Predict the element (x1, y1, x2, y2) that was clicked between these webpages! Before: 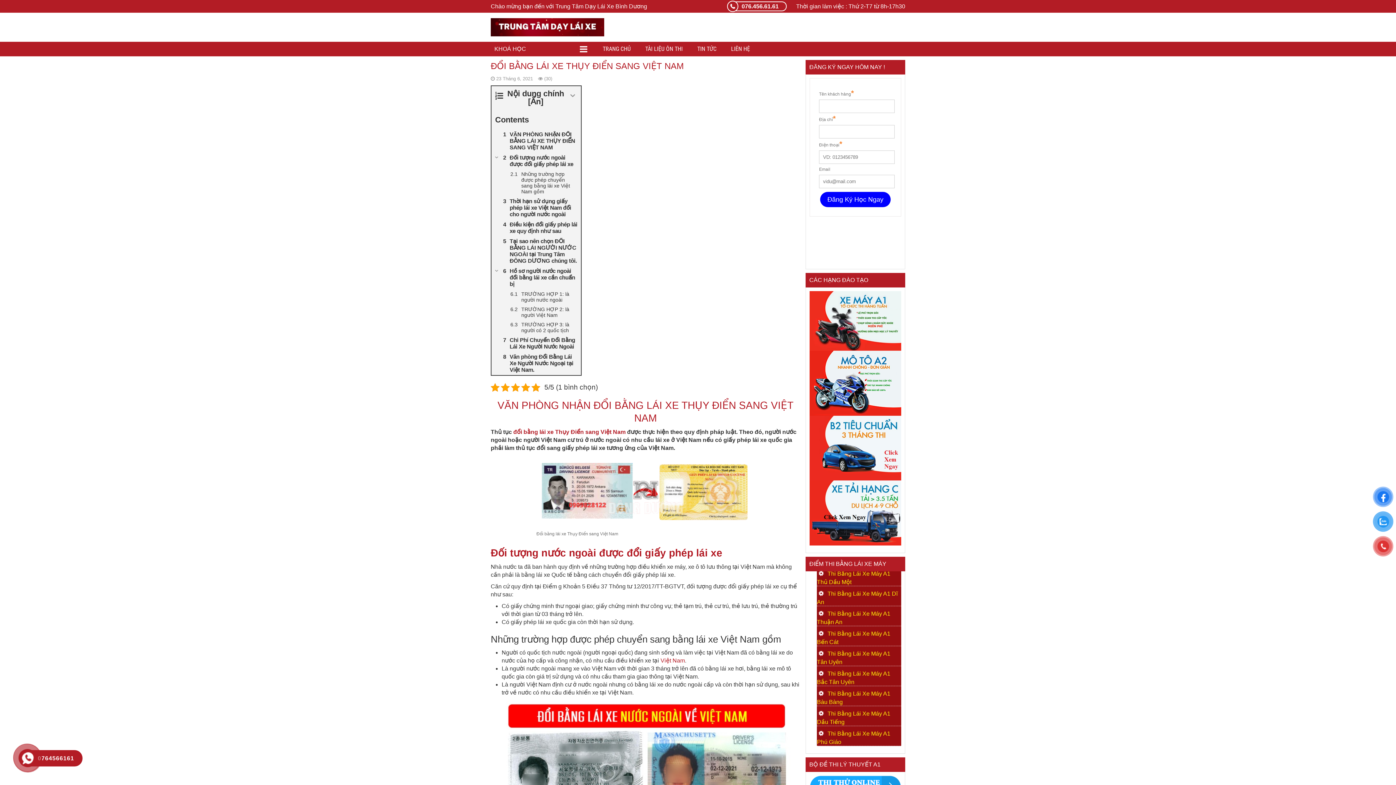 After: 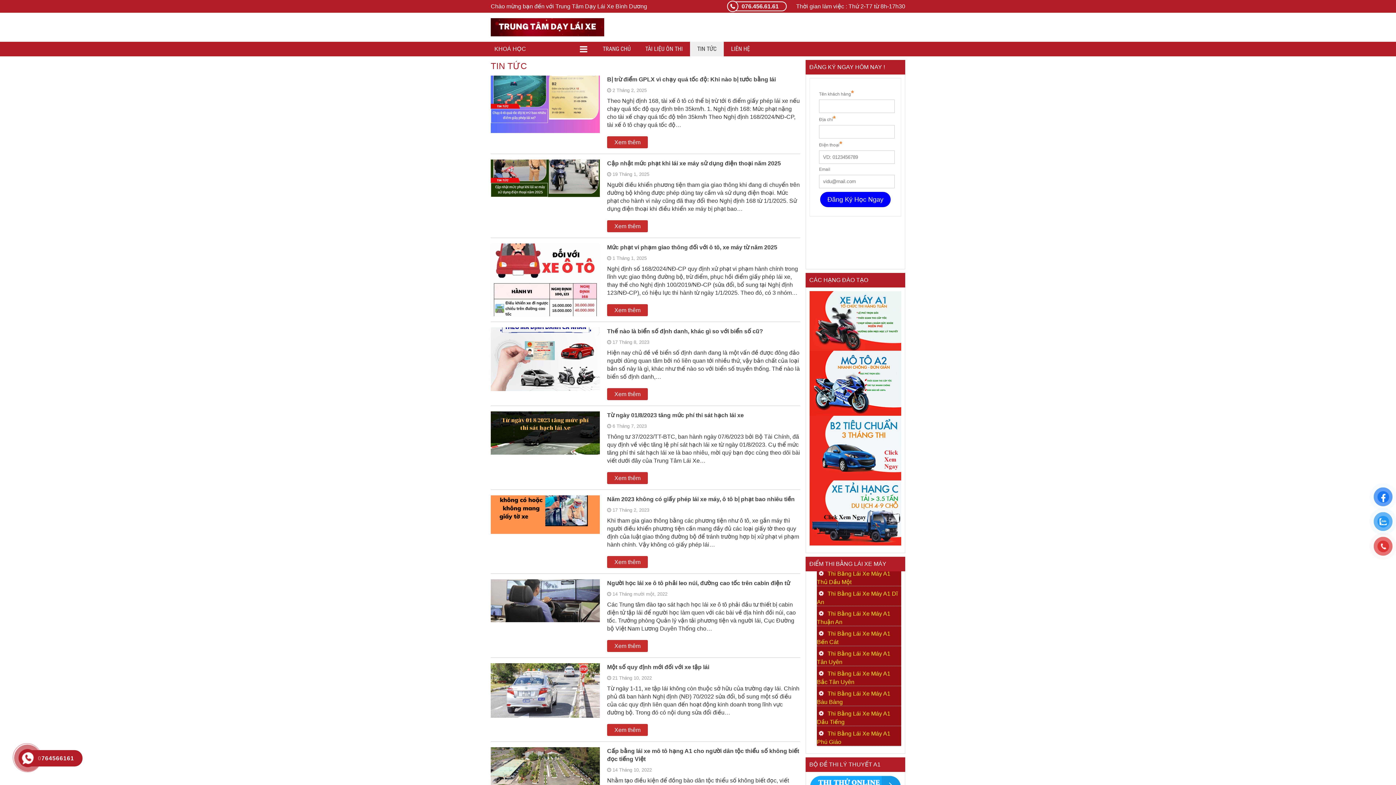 Action: bbox: (690, 41, 724, 56) label: TIN TỨC